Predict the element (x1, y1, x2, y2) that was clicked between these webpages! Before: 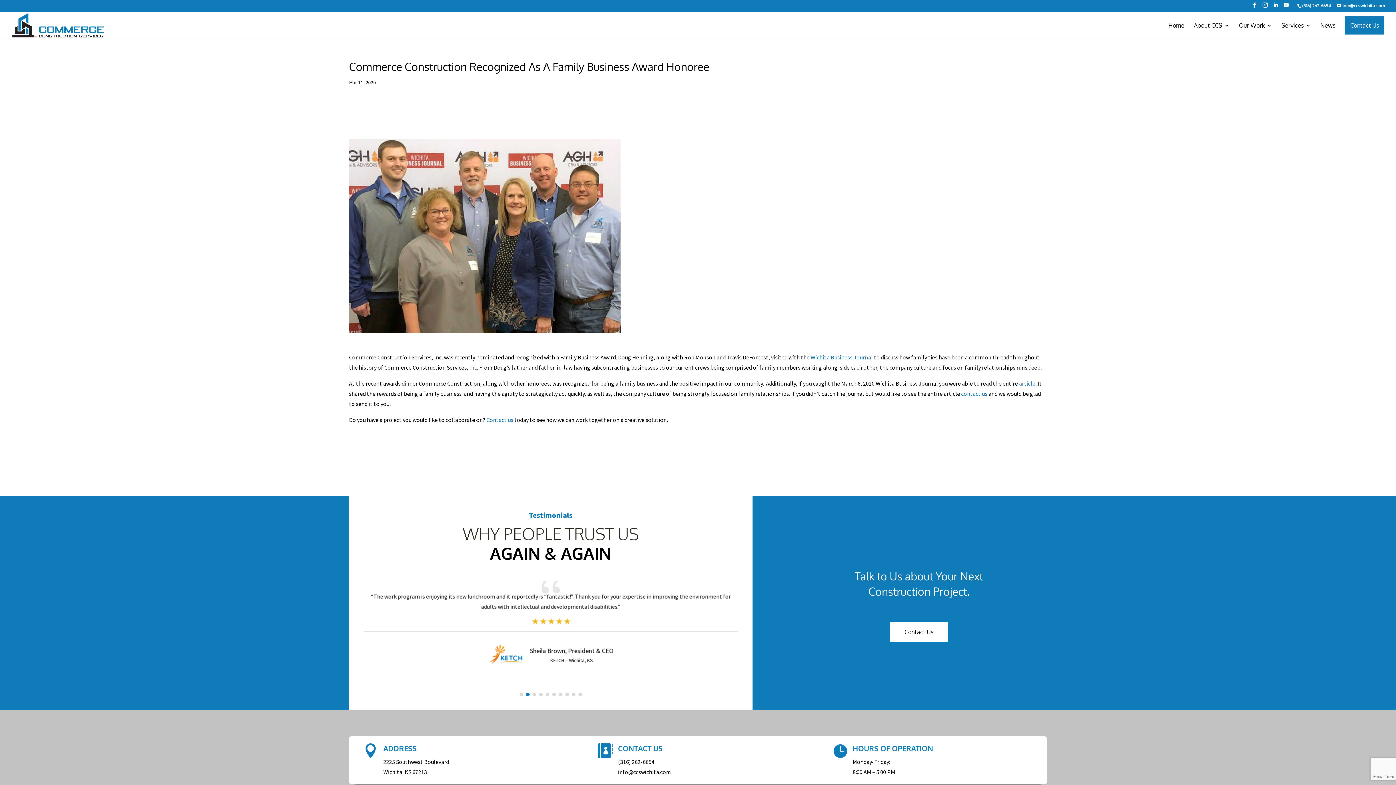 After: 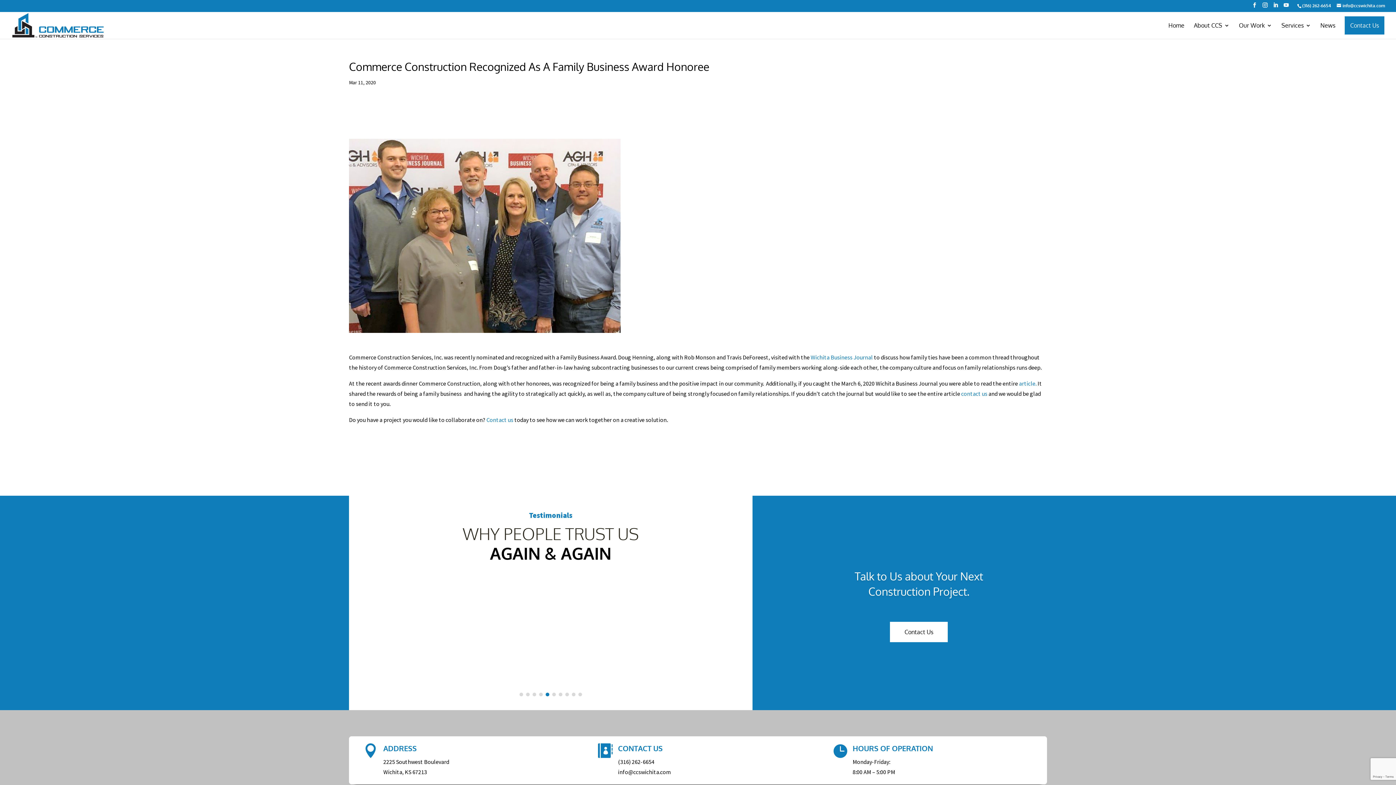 Action: label: Go to slide 5 bbox: (545, 693, 549, 696)